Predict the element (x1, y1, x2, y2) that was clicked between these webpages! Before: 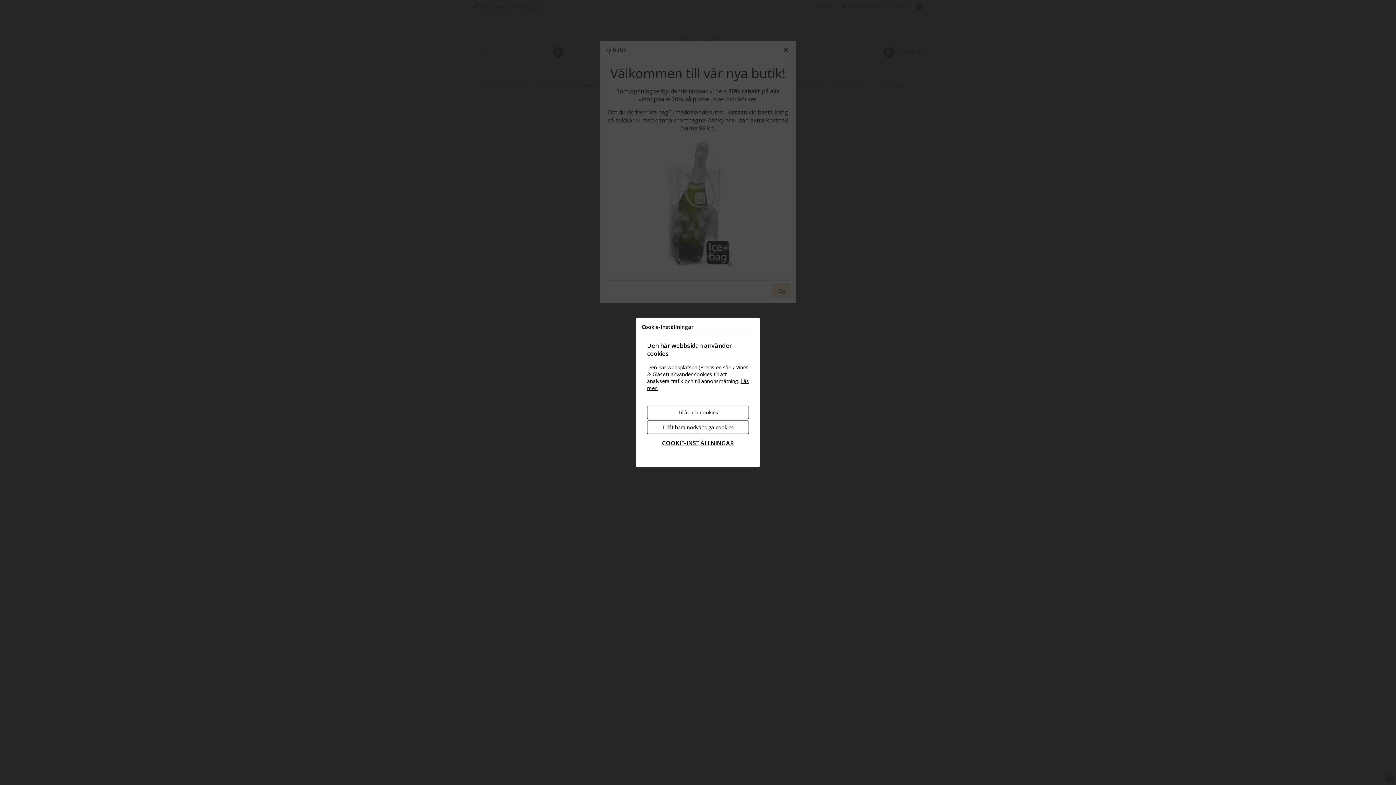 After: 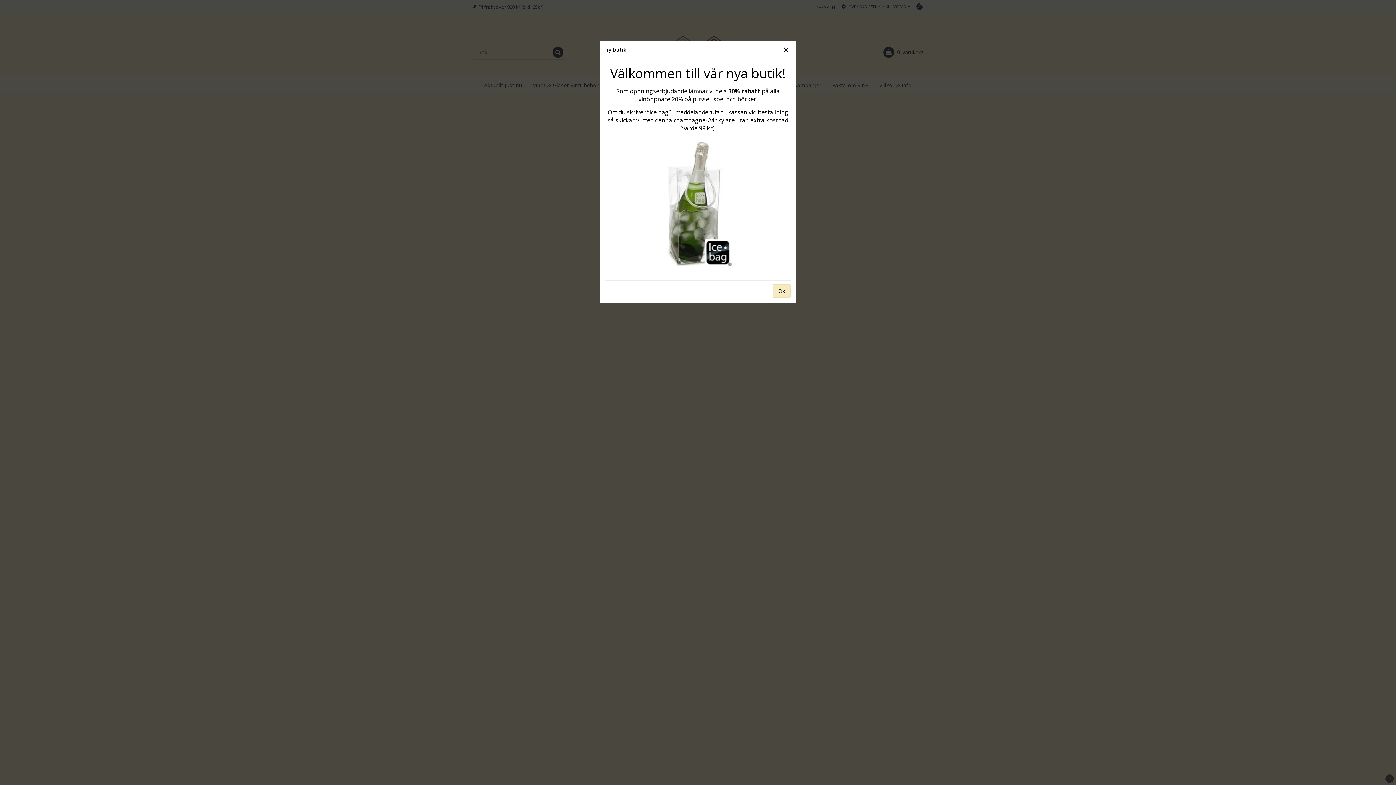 Action: label: Tillåt alla cookies bbox: (647, 405, 749, 419)